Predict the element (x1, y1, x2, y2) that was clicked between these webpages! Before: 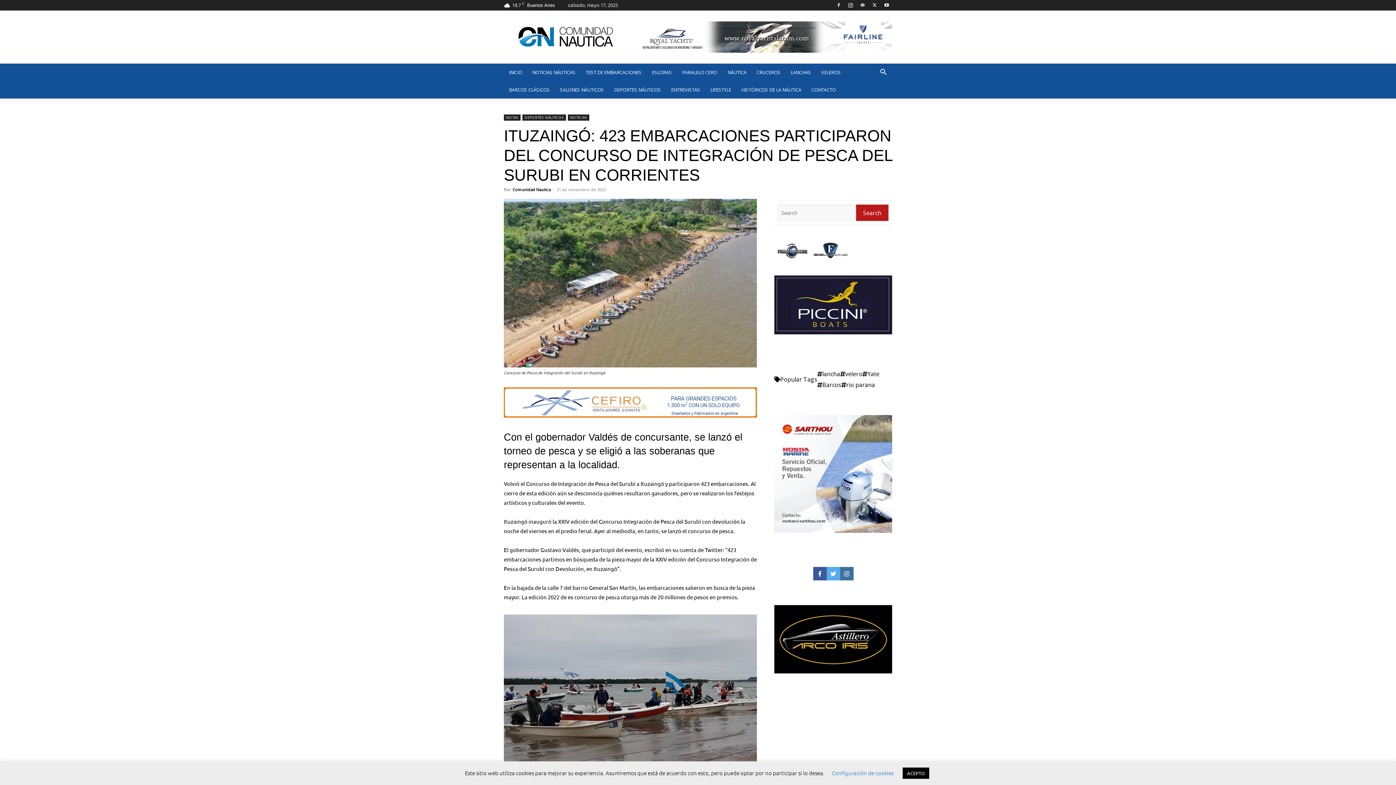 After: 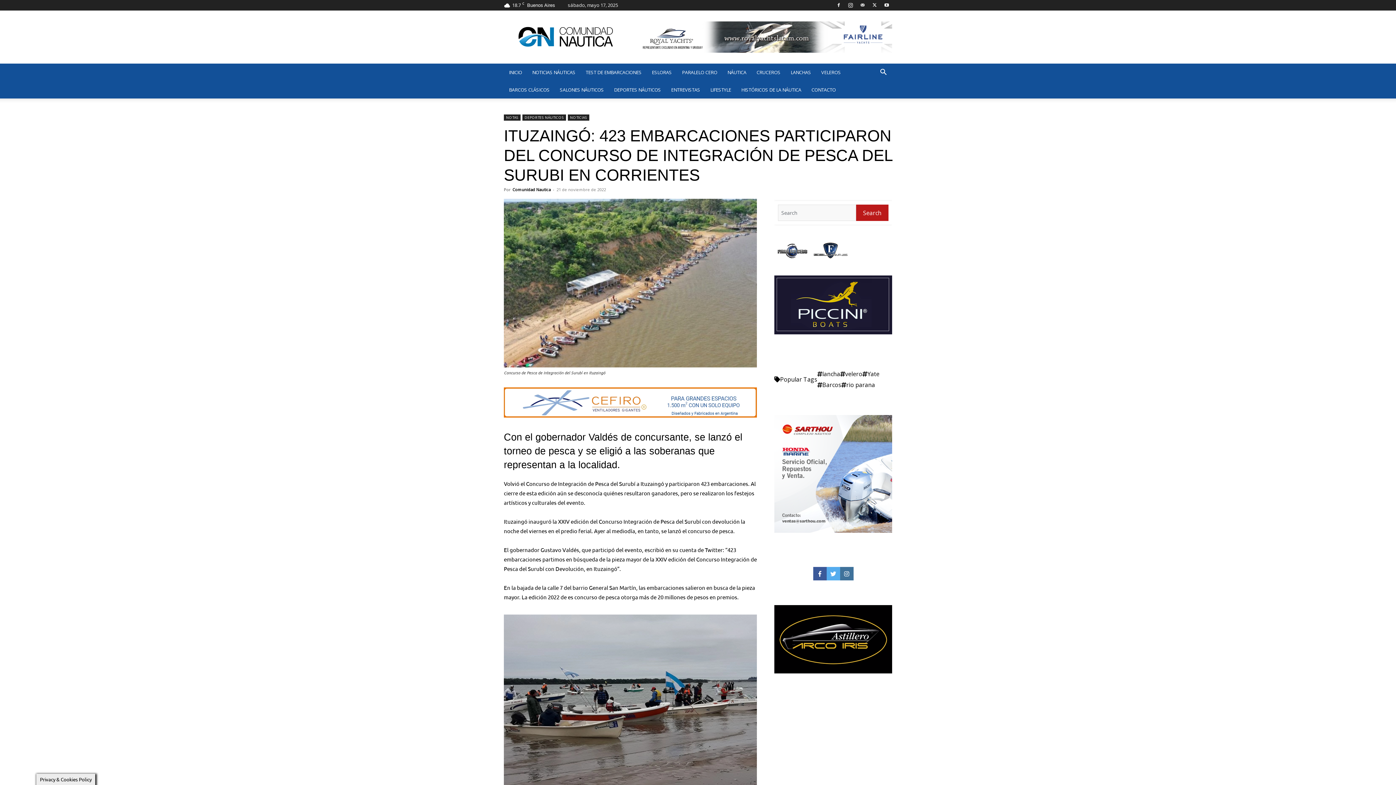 Action: label: ACEPTO bbox: (902, 768, 929, 779)